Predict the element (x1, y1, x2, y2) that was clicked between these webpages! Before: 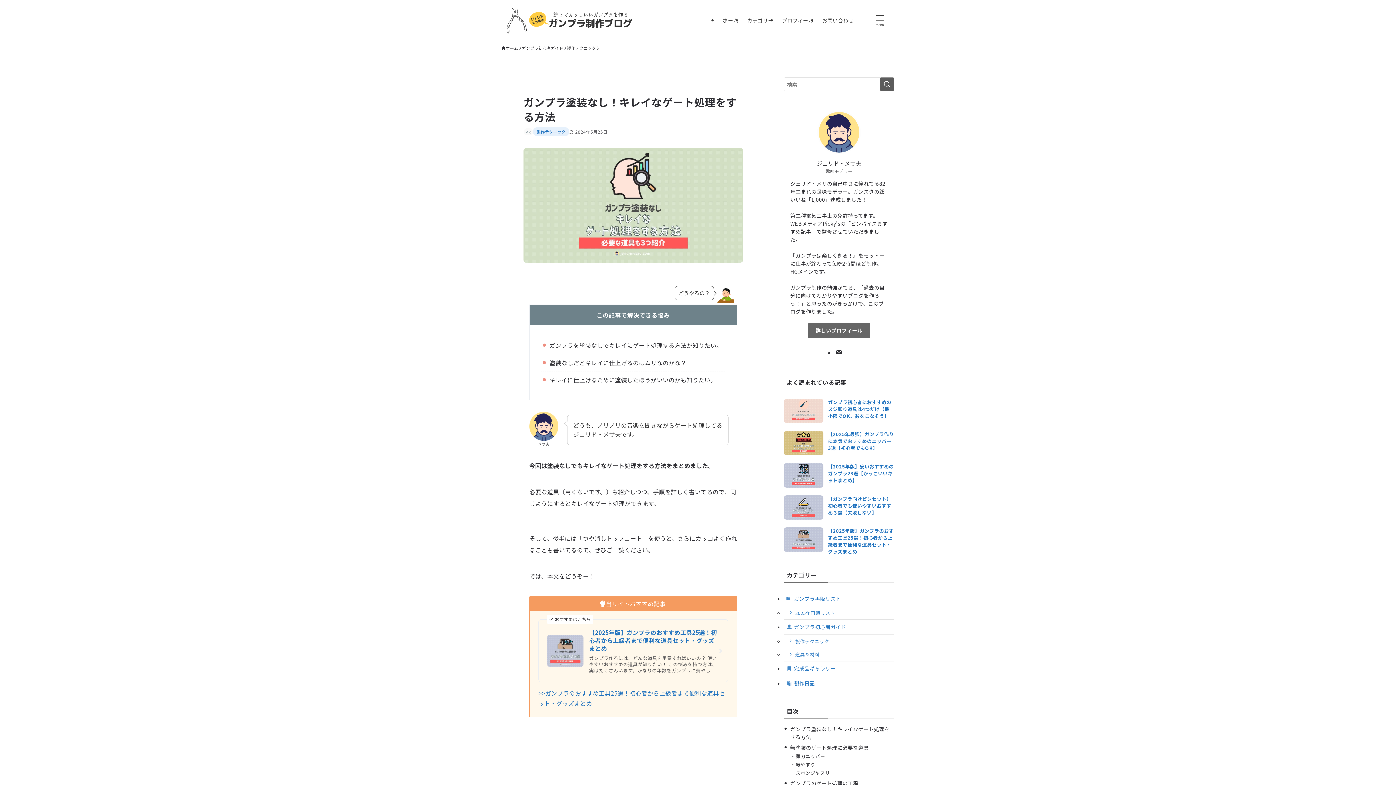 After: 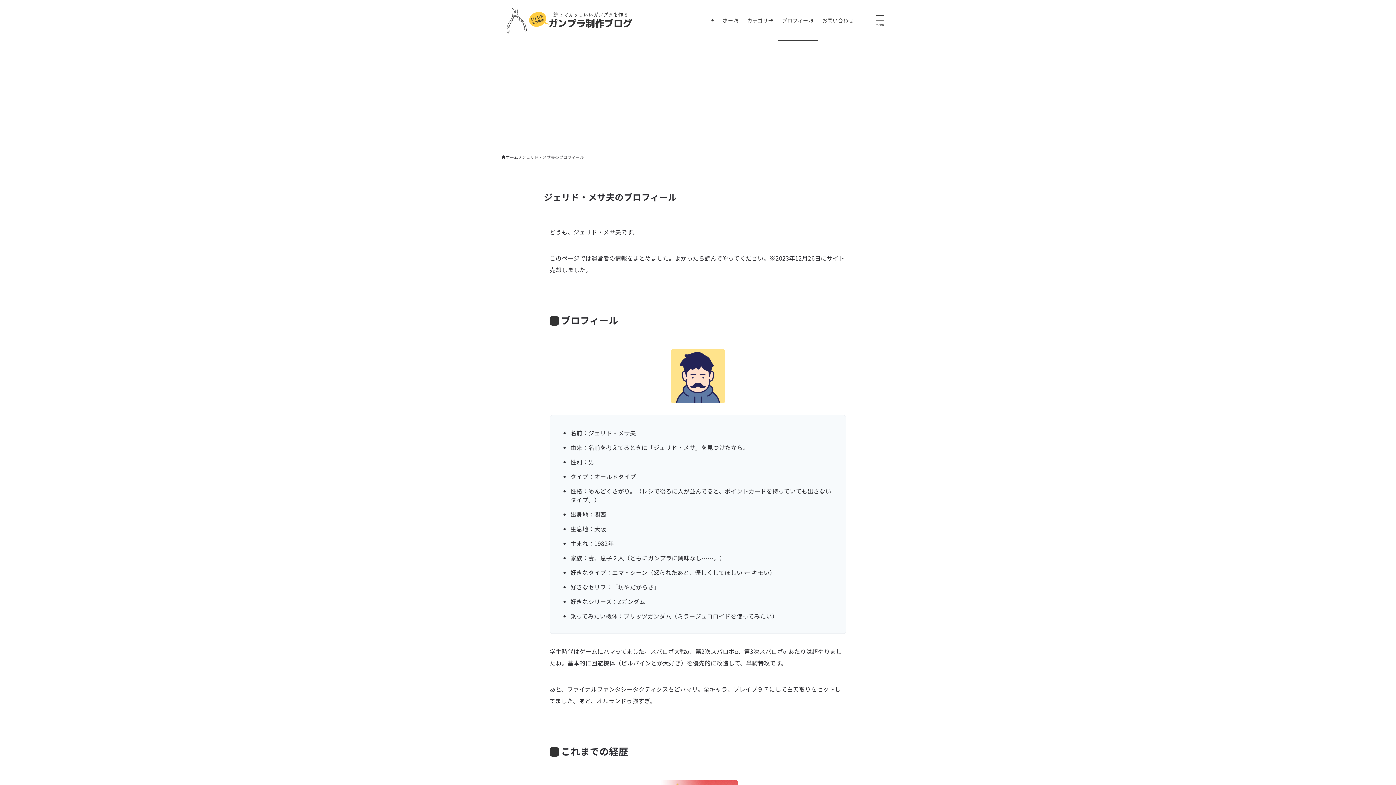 Action: bbox: (777, 0, 818, 40) label: プロフィール